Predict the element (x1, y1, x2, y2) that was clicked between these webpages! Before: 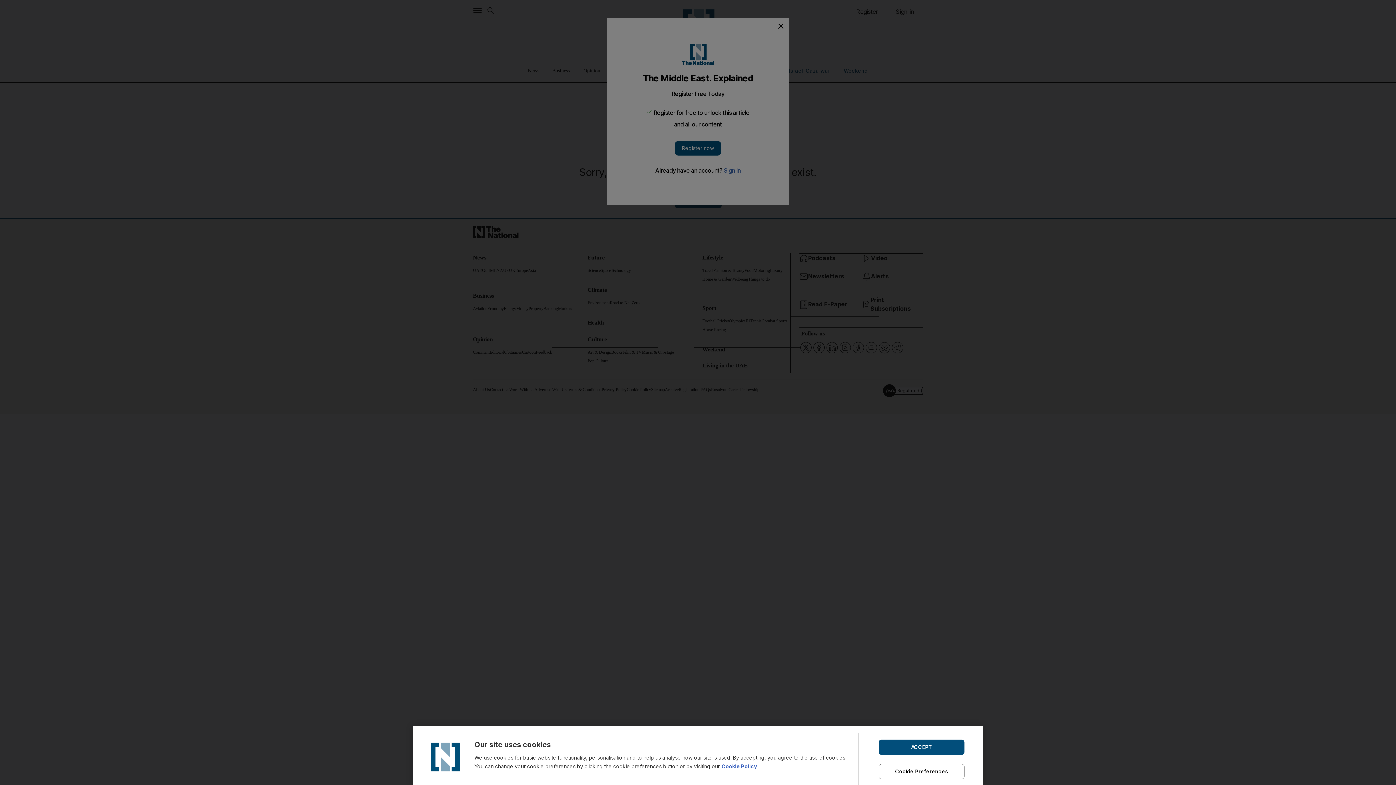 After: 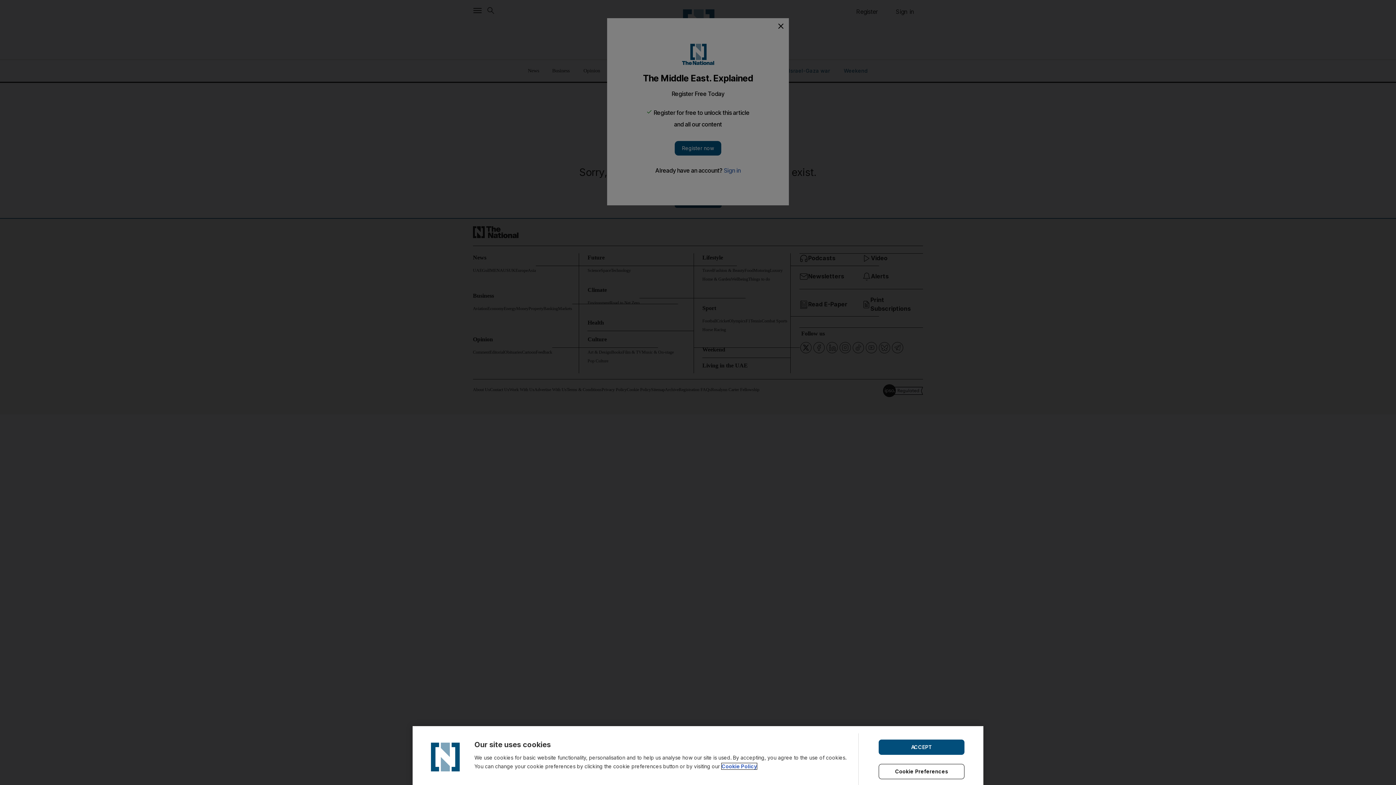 Action: bbox: (721, 763, 757, 769) label: Cookie Policy